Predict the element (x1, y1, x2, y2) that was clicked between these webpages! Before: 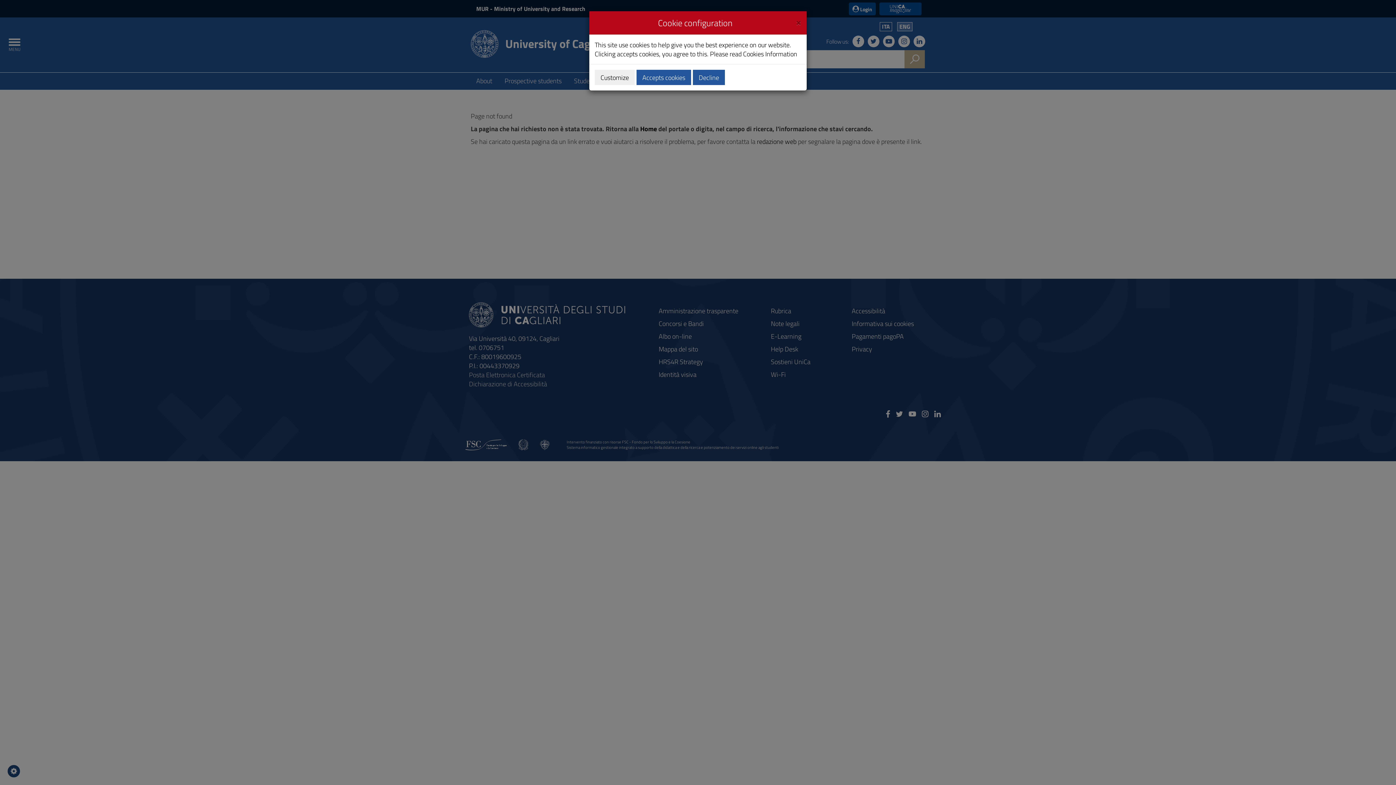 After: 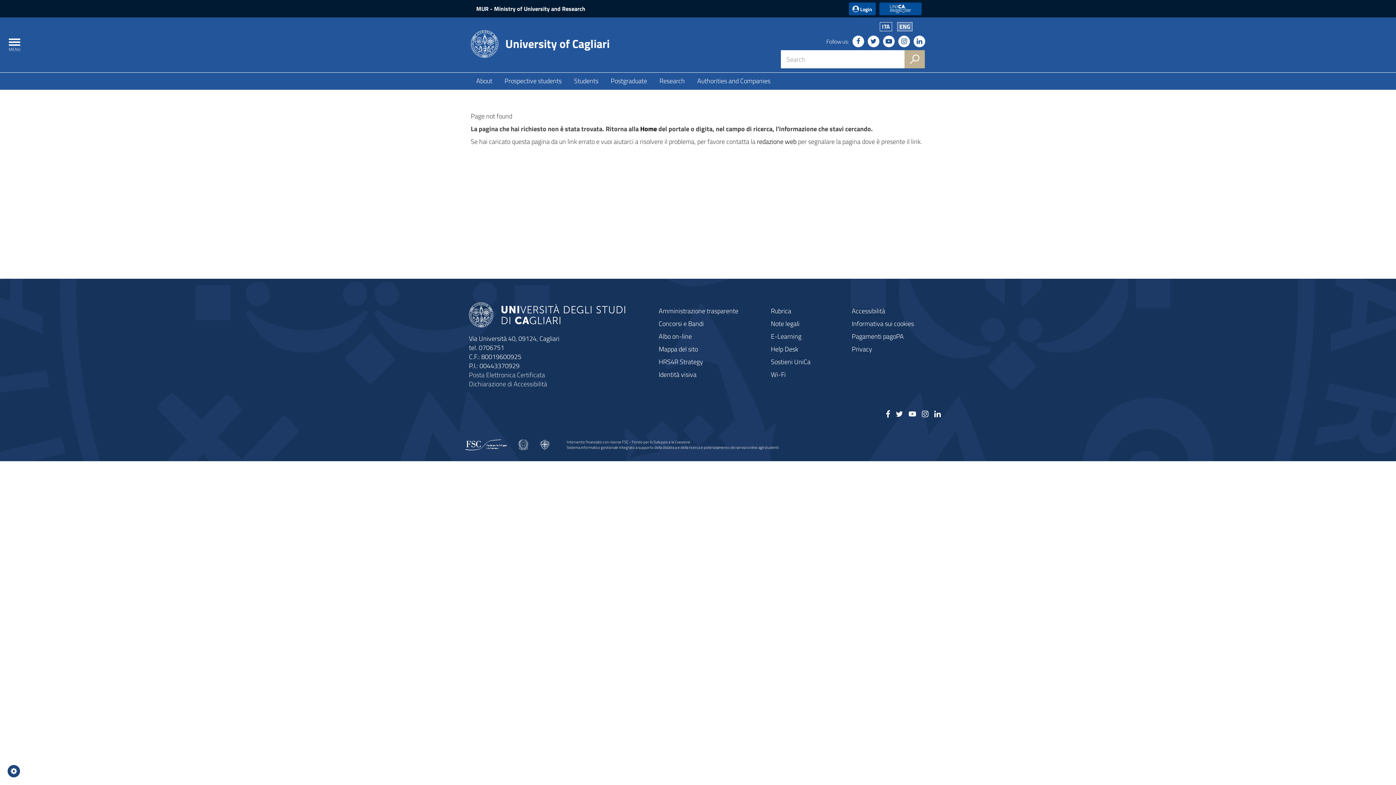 Action: bbox: (796, 16, 801, 26) label: Close